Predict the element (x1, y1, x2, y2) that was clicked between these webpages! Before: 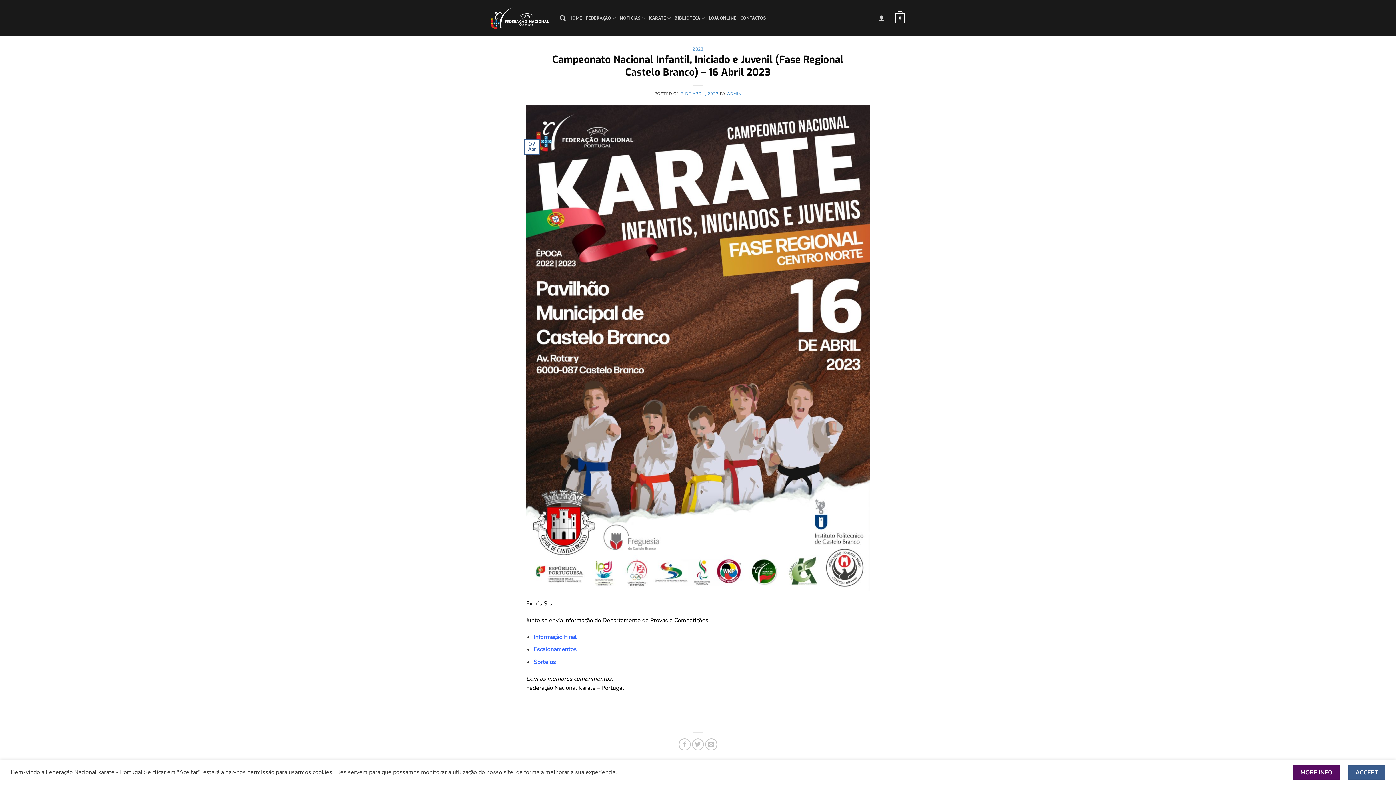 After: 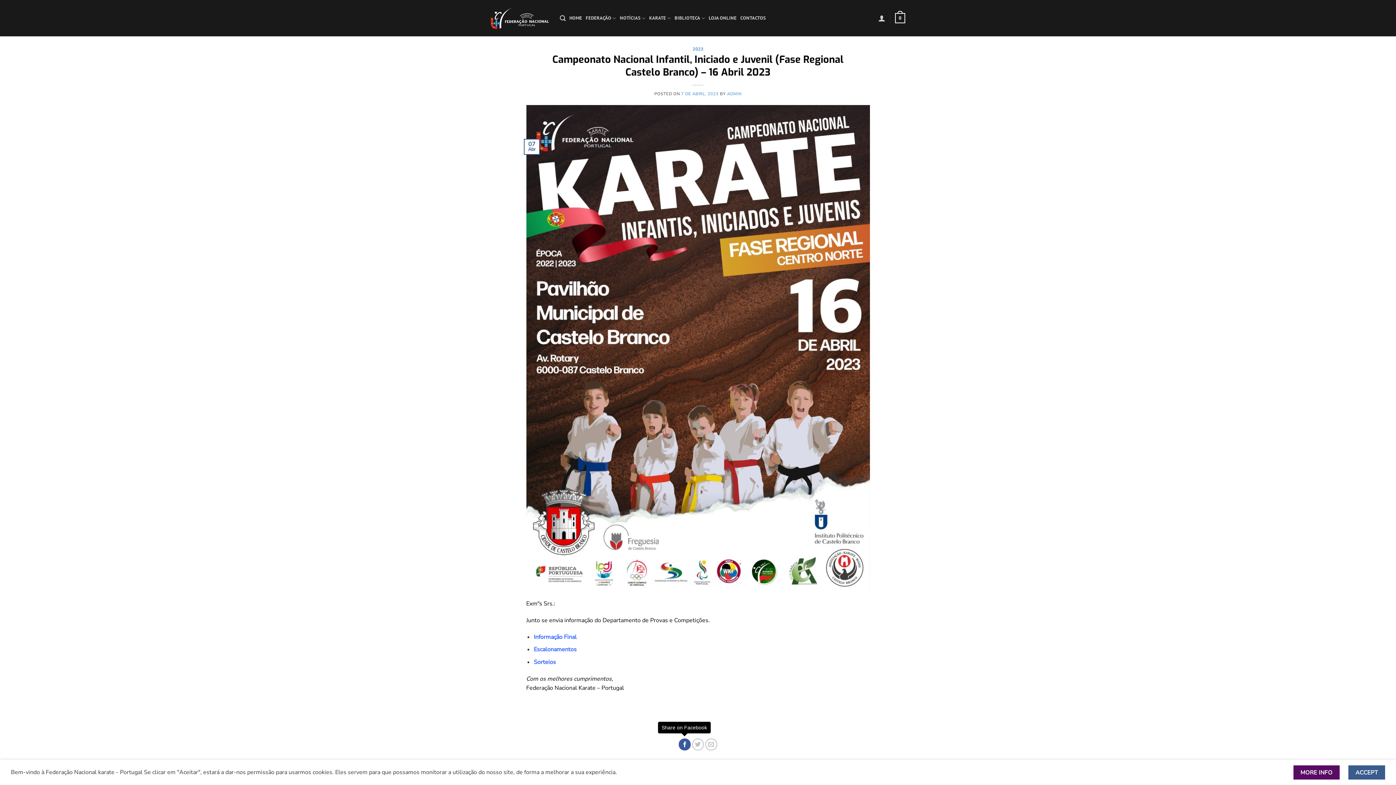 Action: bbox: (679, 739, 691, 751) label: Share on Facebook